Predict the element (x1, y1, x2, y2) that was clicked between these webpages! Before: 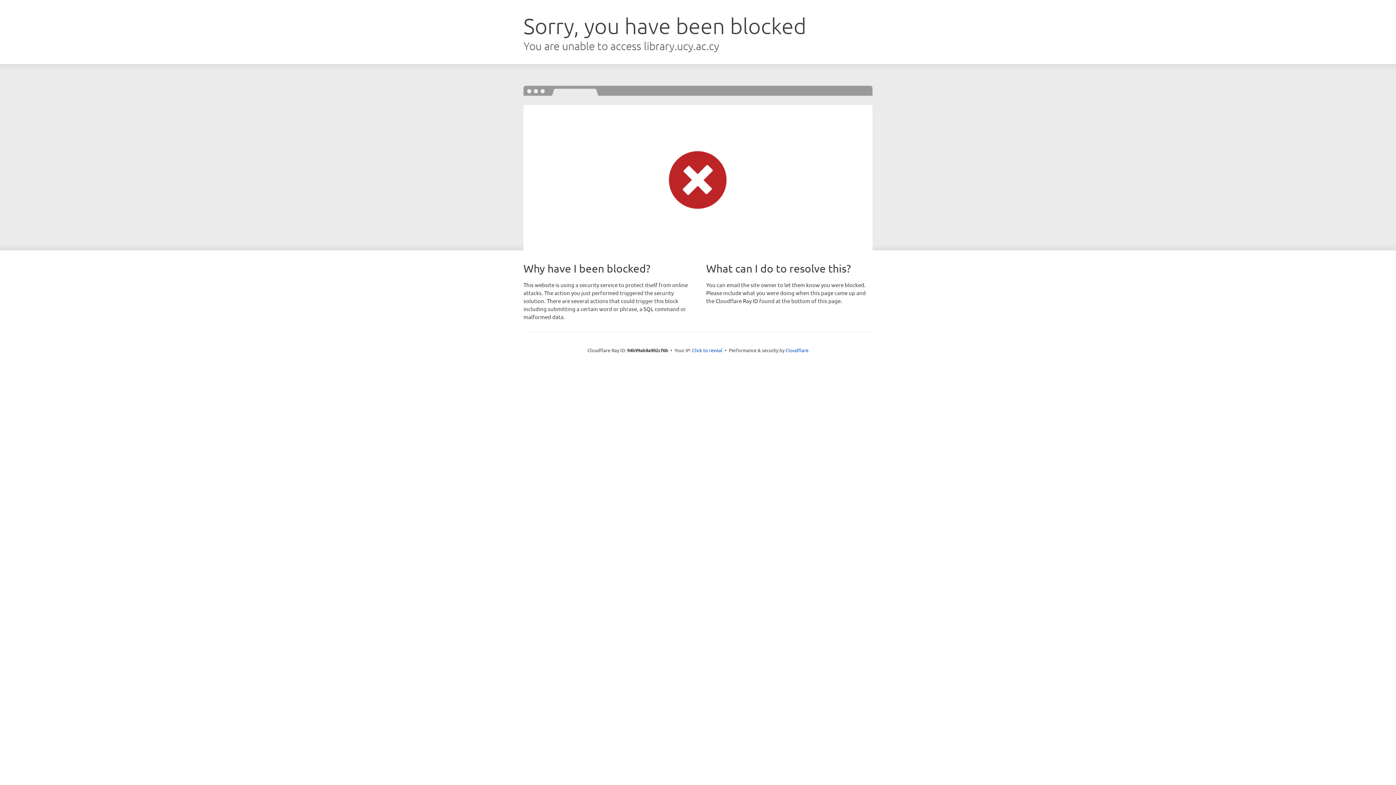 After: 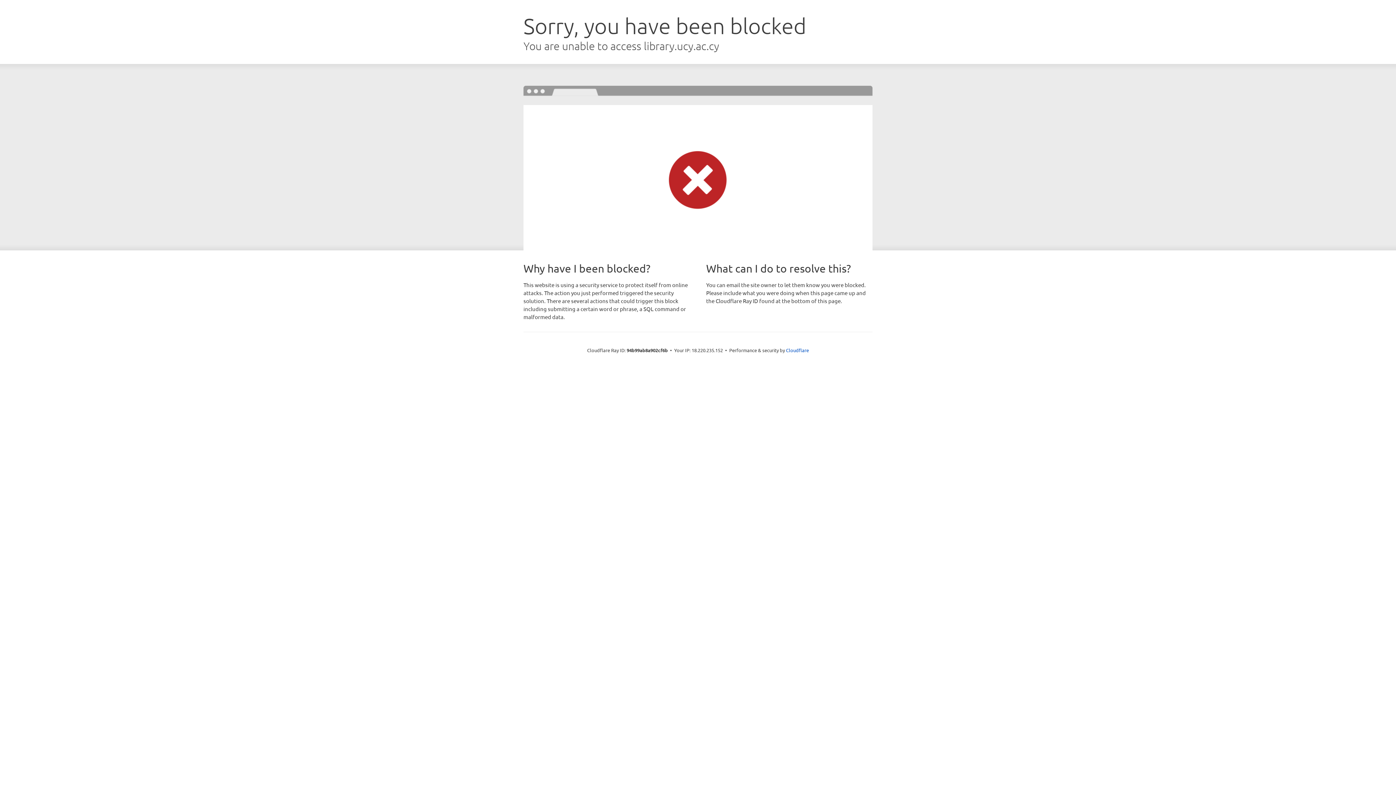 Action: label: Click to reveal bbox: (692, 346, 722, 353)